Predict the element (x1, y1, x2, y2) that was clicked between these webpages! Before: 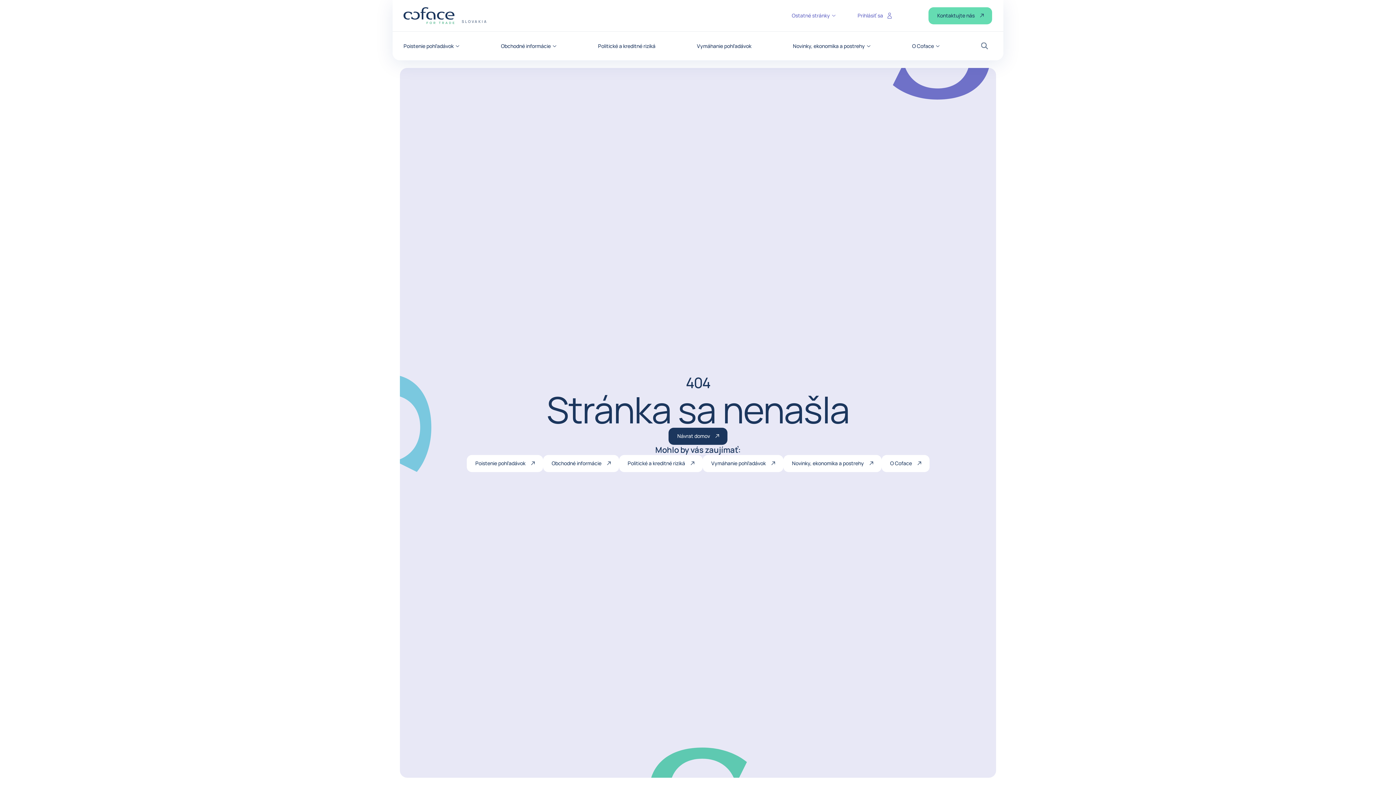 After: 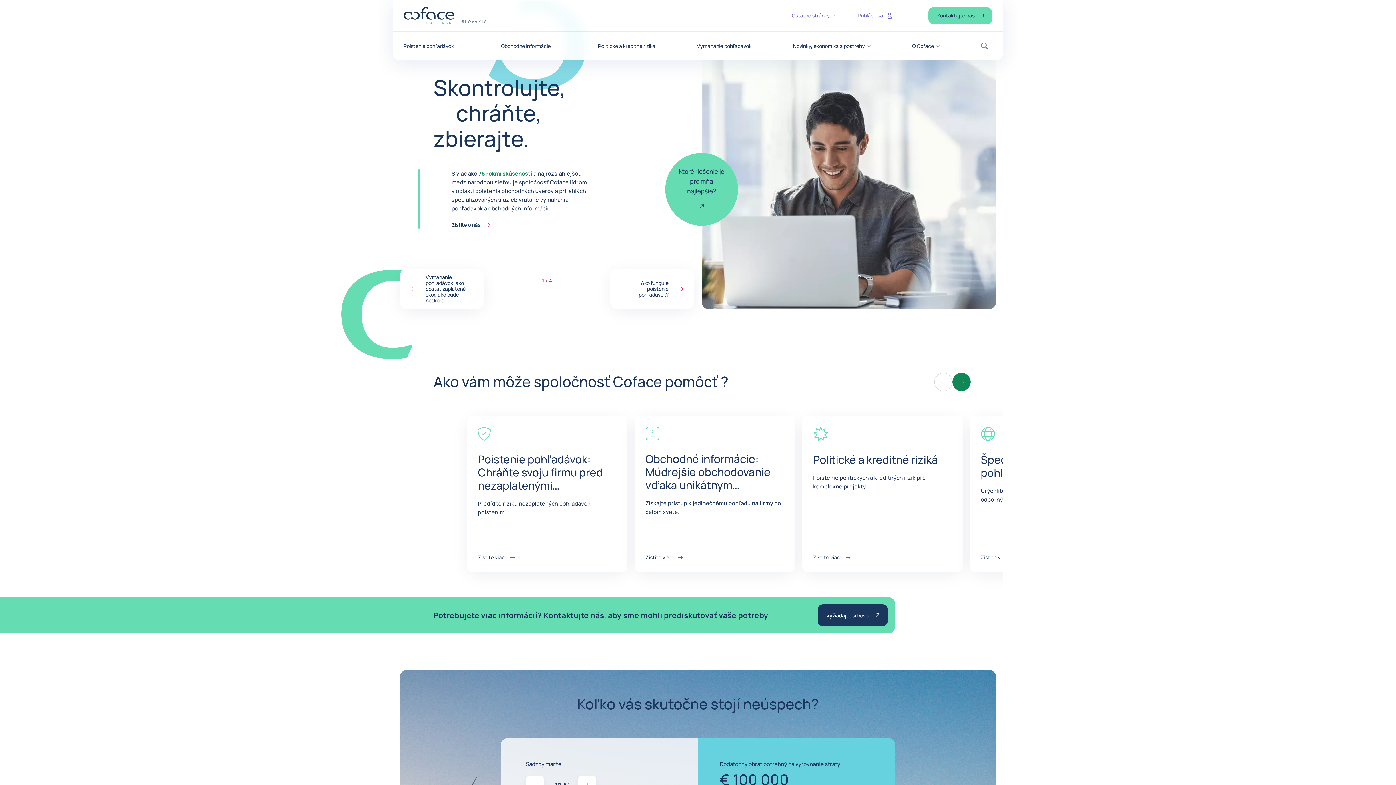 Action: bbox: (403, 7, 454, 24) label: COFACE FOR TRADE - WEBOVÁ STRÁNKA SKUPINY
SLOVAKIA
Späť na domovskú stránku